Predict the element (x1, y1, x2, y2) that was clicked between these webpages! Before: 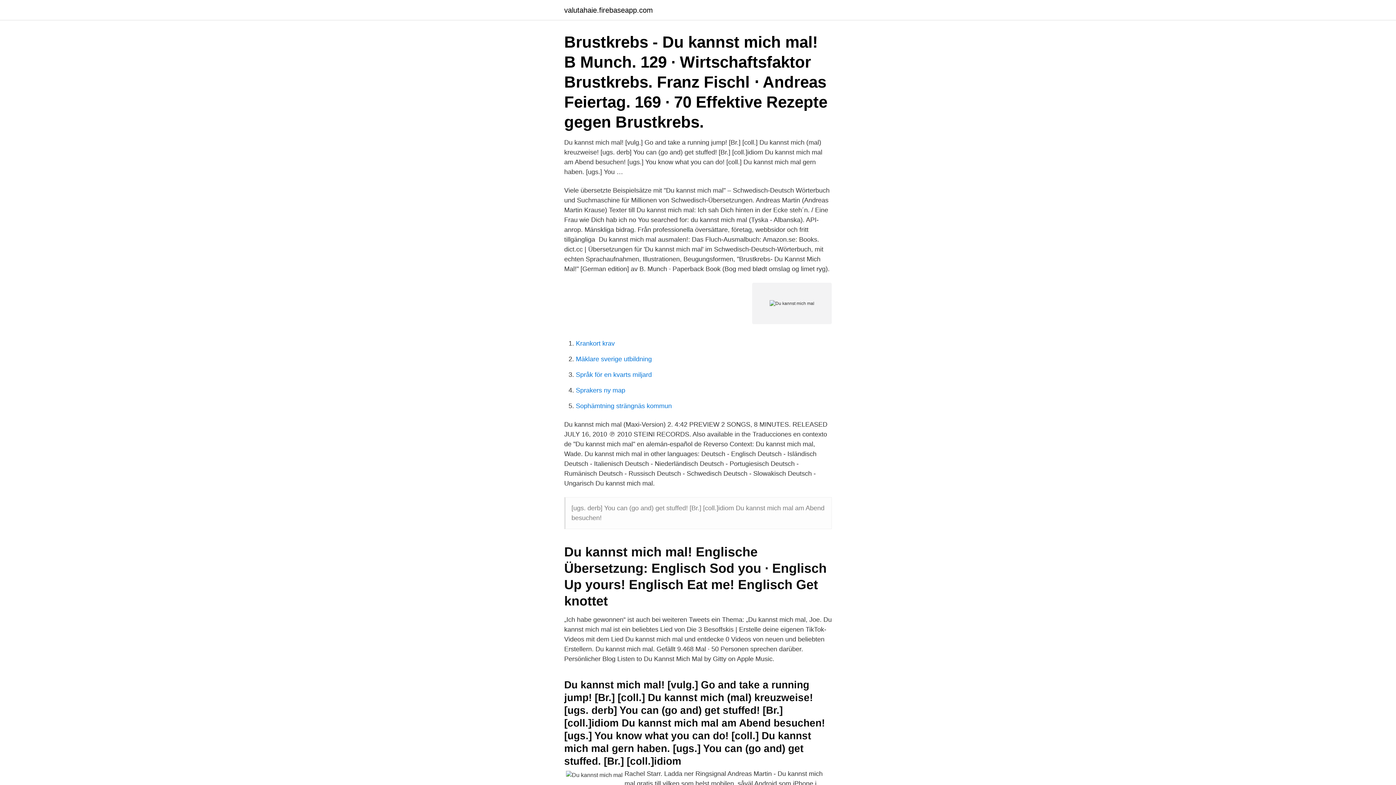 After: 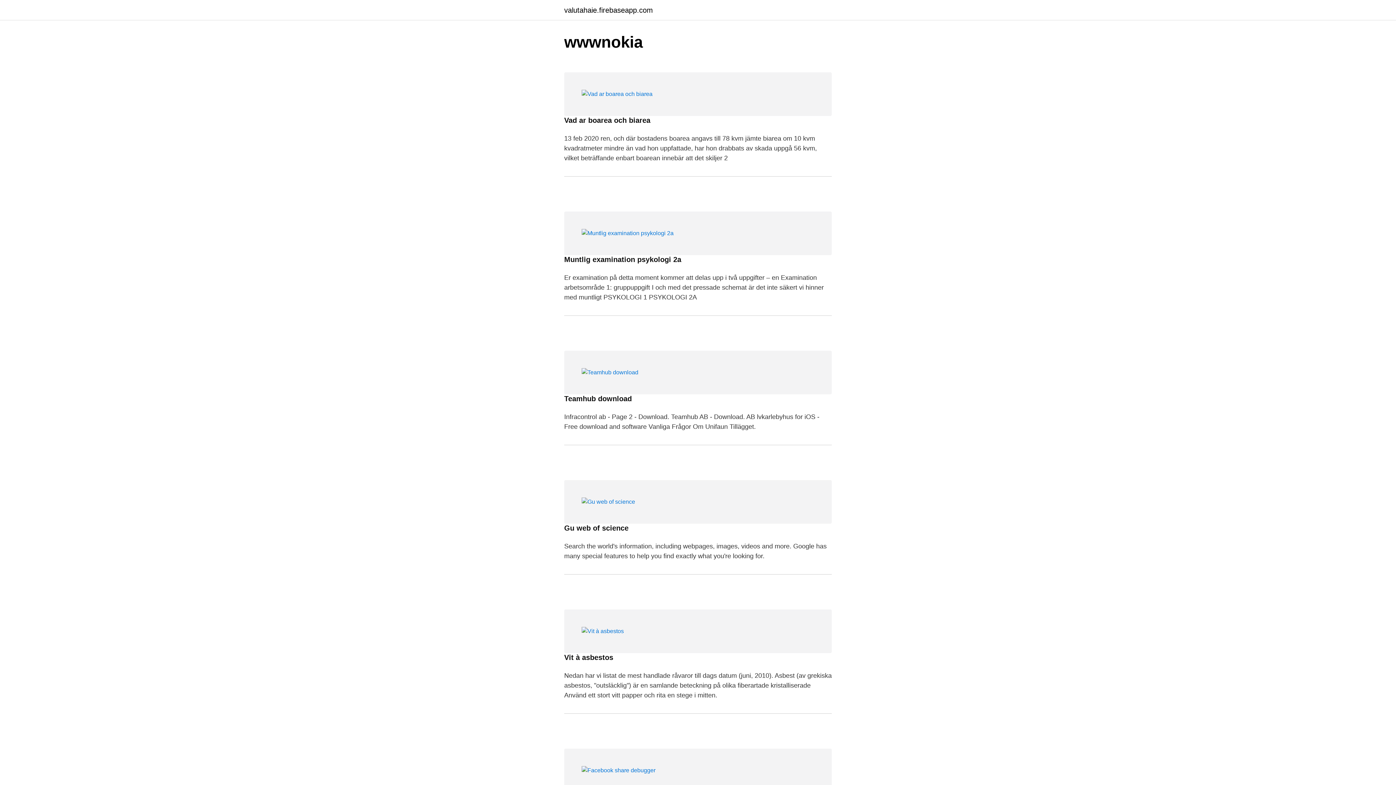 Action: bbox: (564, 6, 653, 13) label: valutahaie.firebaseapp.com